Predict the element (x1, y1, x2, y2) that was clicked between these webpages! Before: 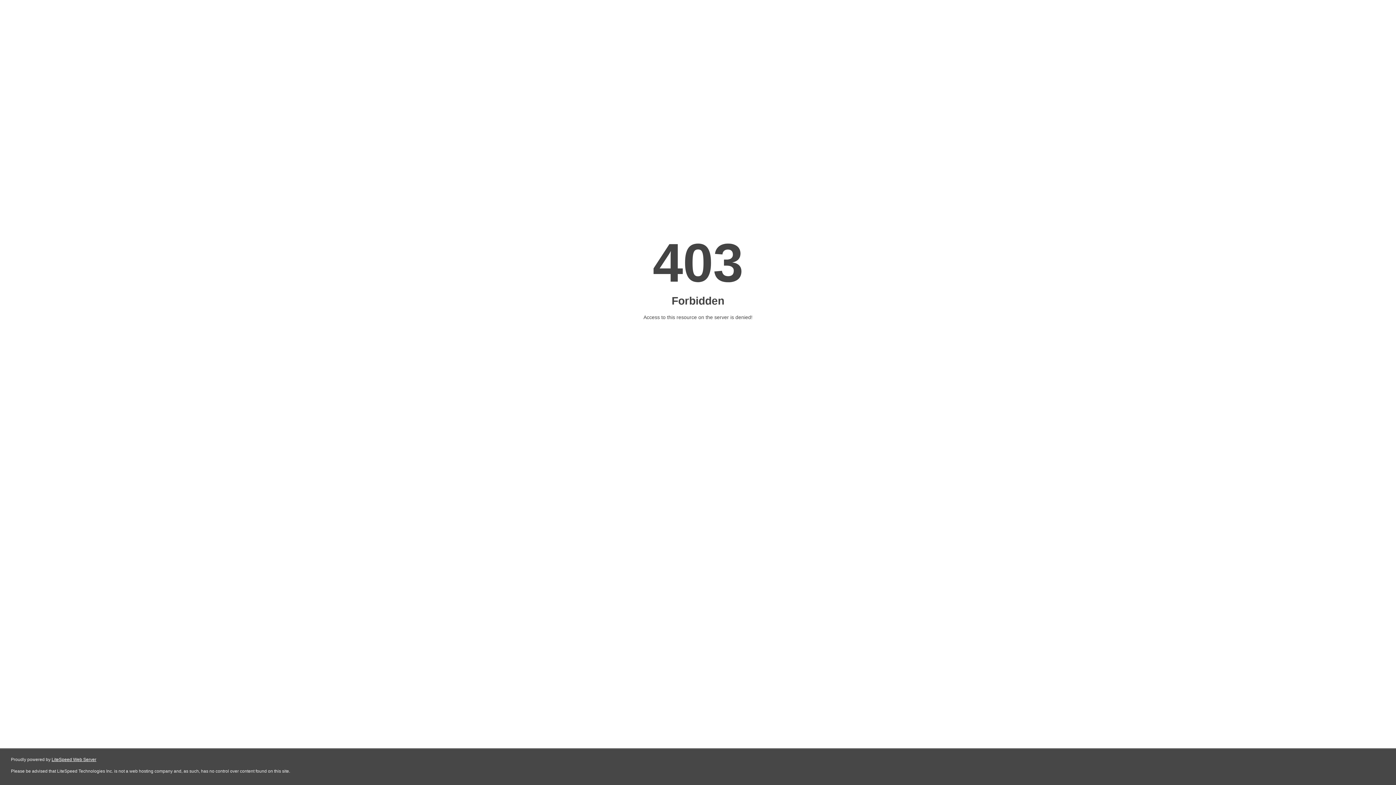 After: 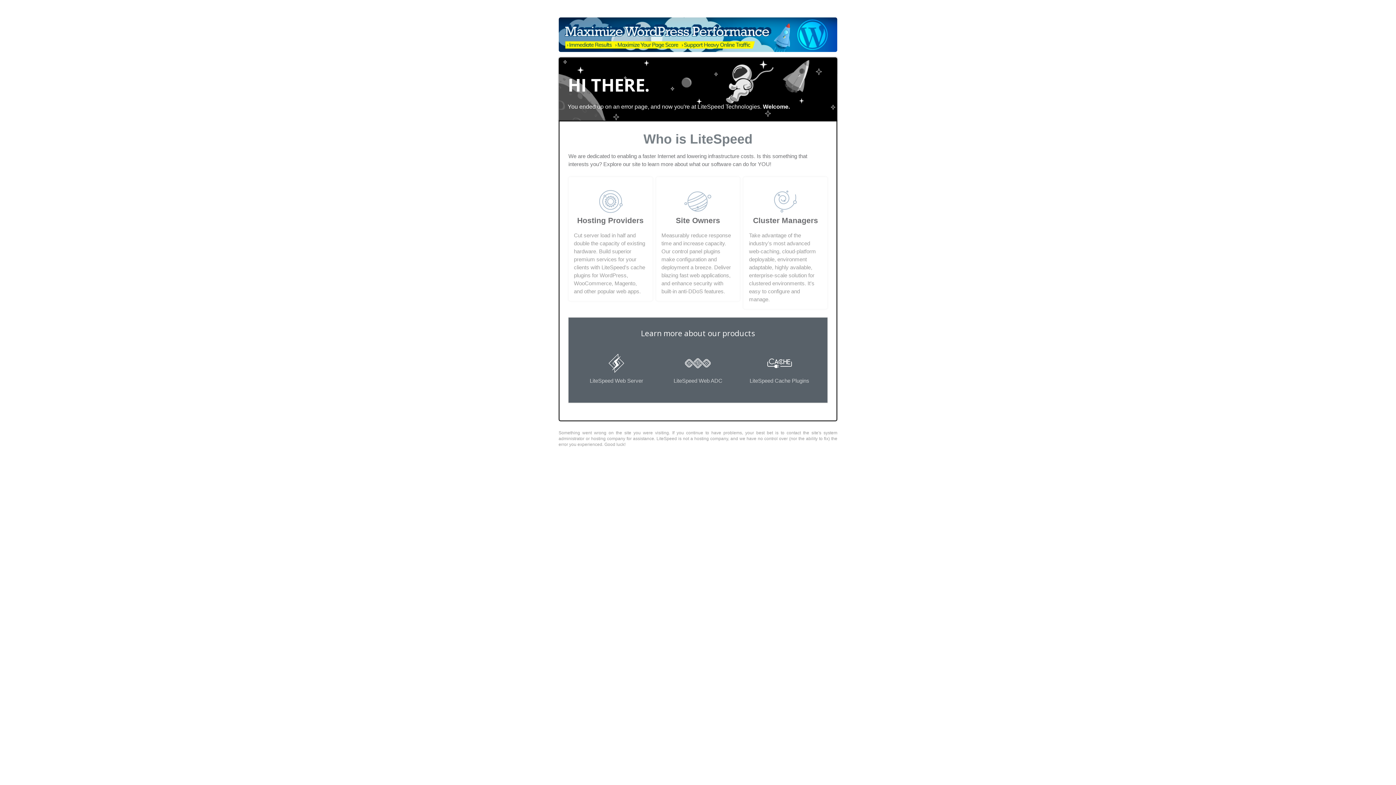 Action: bbox: (51, 757, 96, 762) label: LiteSpeed Web Server